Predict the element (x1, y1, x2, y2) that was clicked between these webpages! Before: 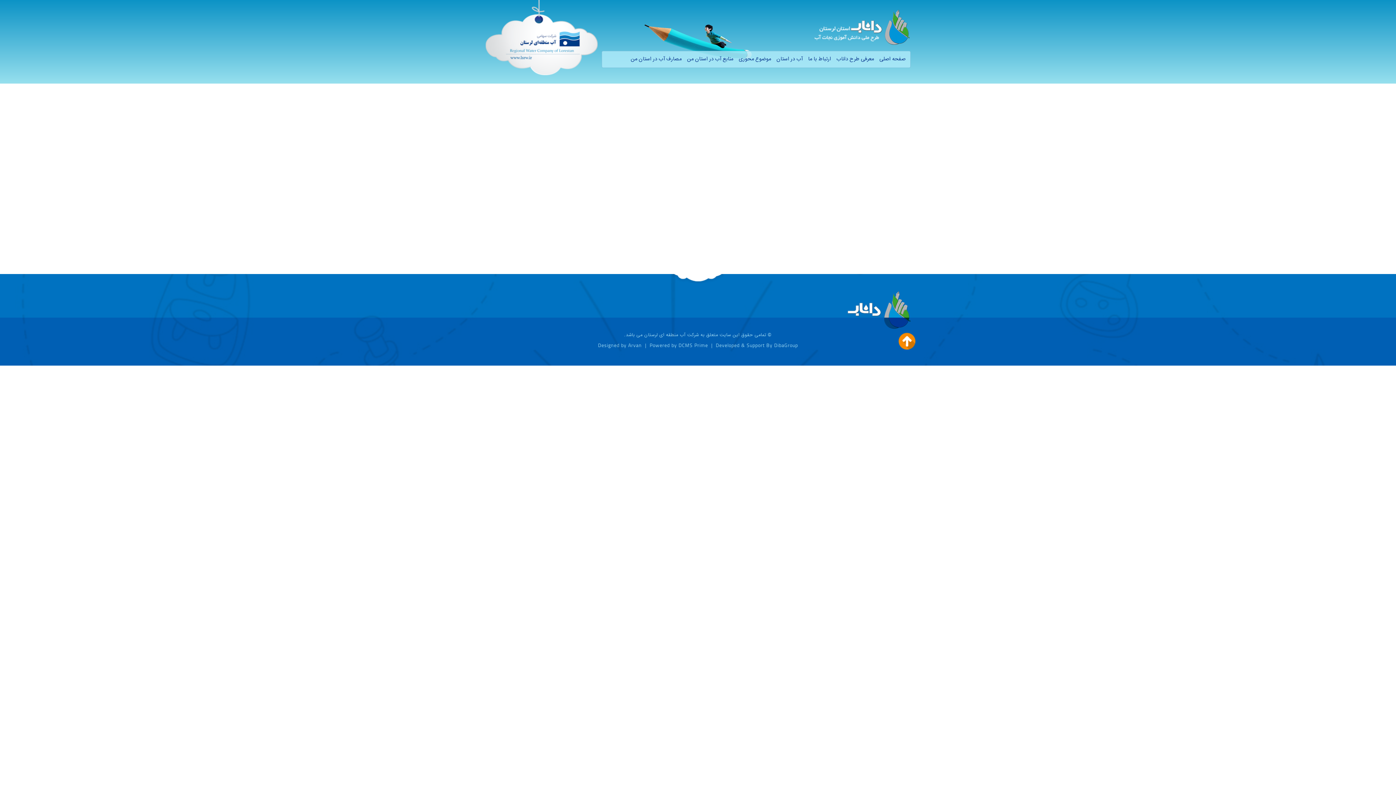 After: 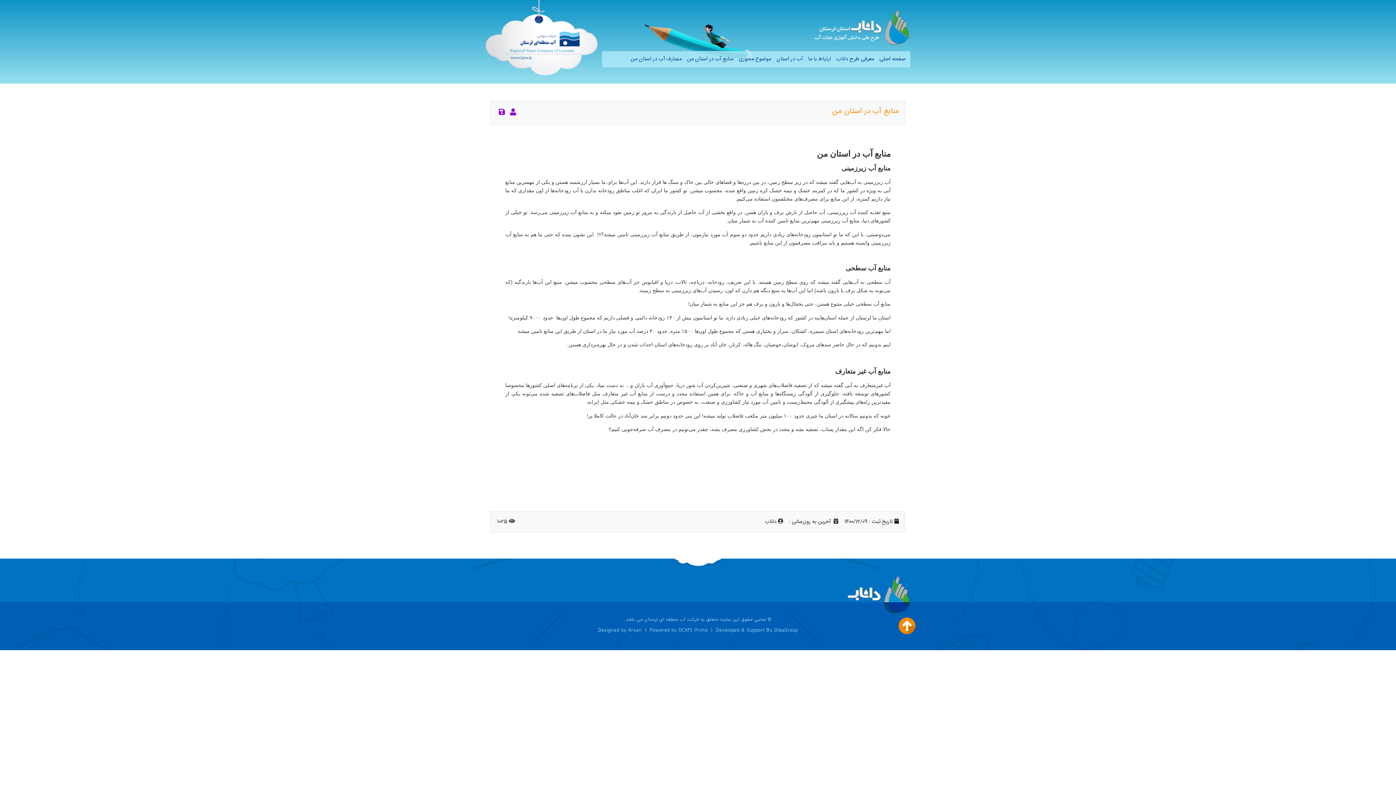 Action: label: منابع آب در استان من bbox: (687, 54, 733, 63)